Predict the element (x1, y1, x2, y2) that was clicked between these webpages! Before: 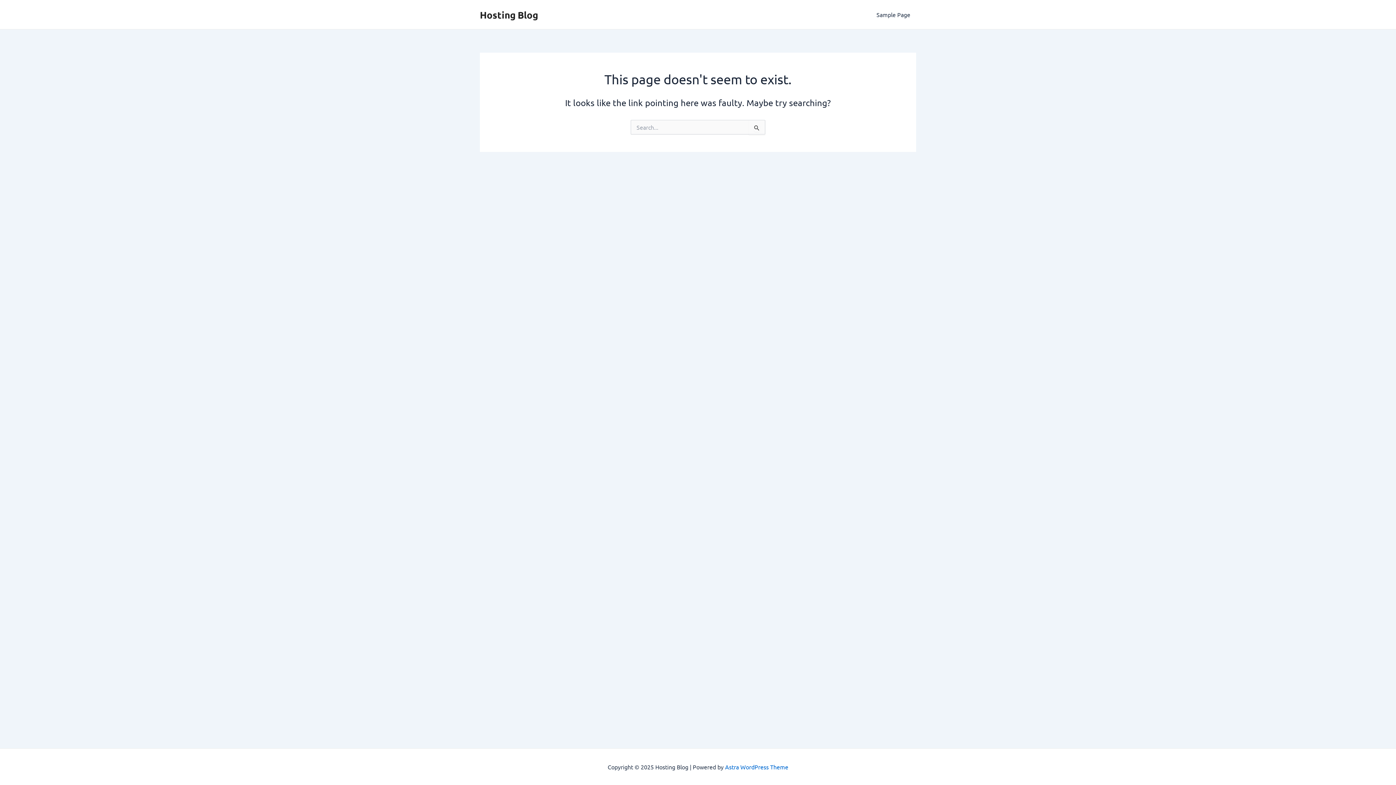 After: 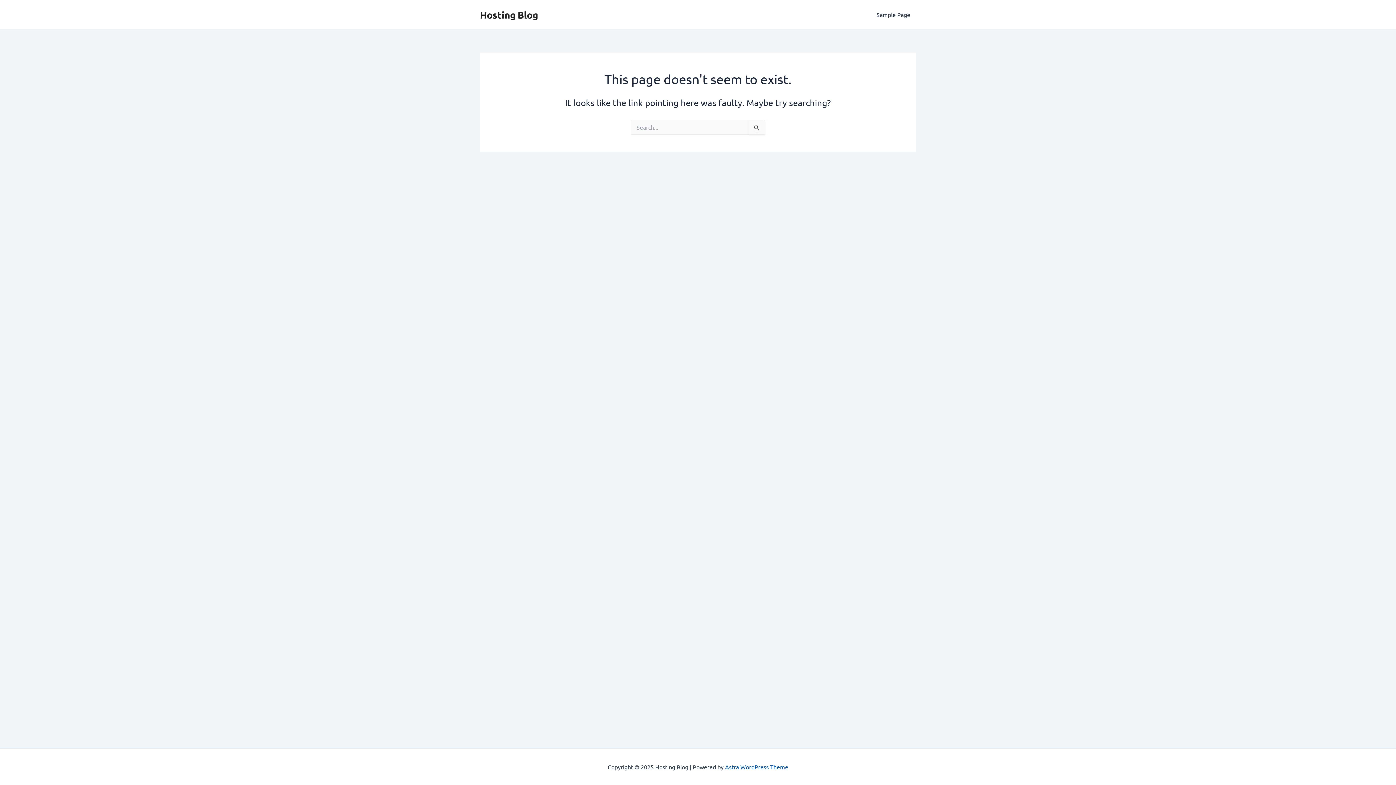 Action: label: Astra WordPress Theme bbox: (725, 763, 788, 770)